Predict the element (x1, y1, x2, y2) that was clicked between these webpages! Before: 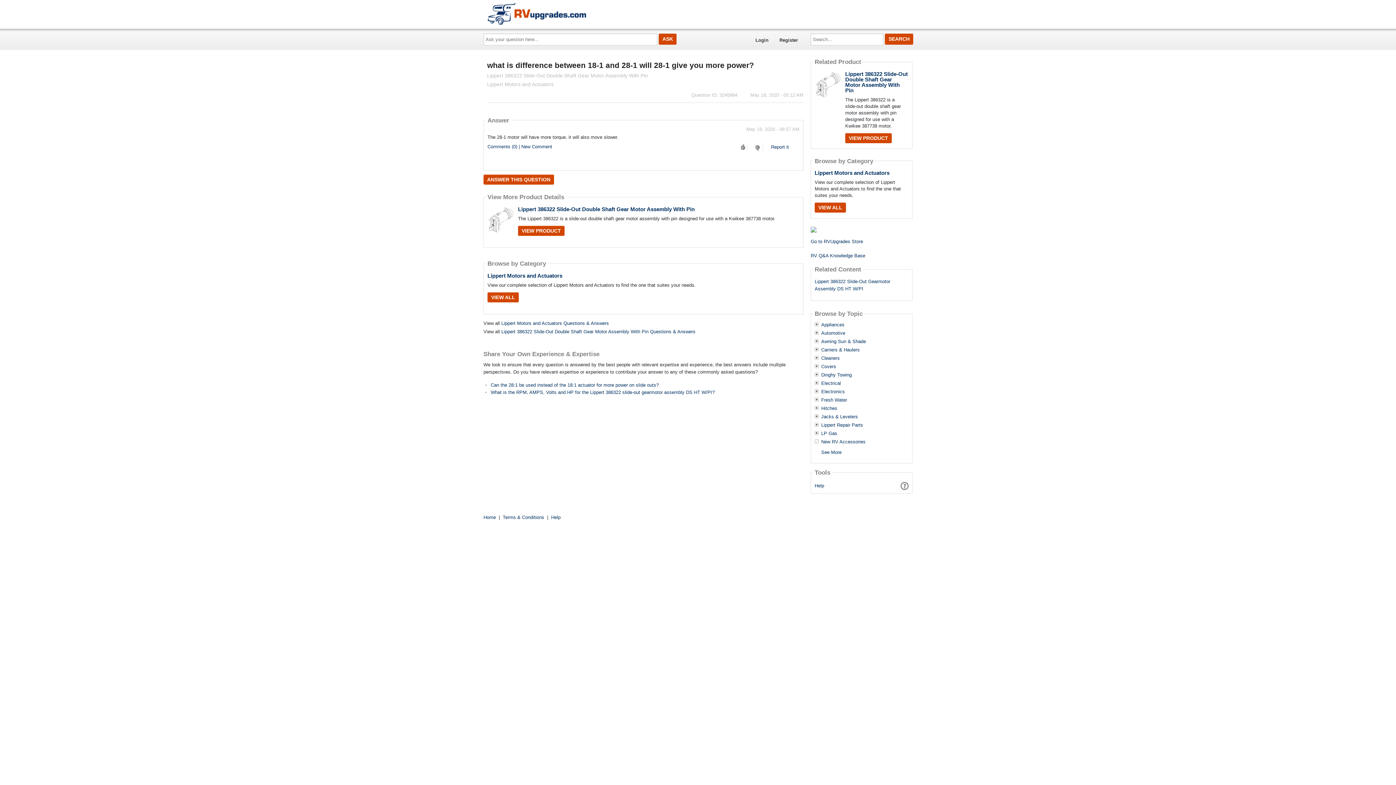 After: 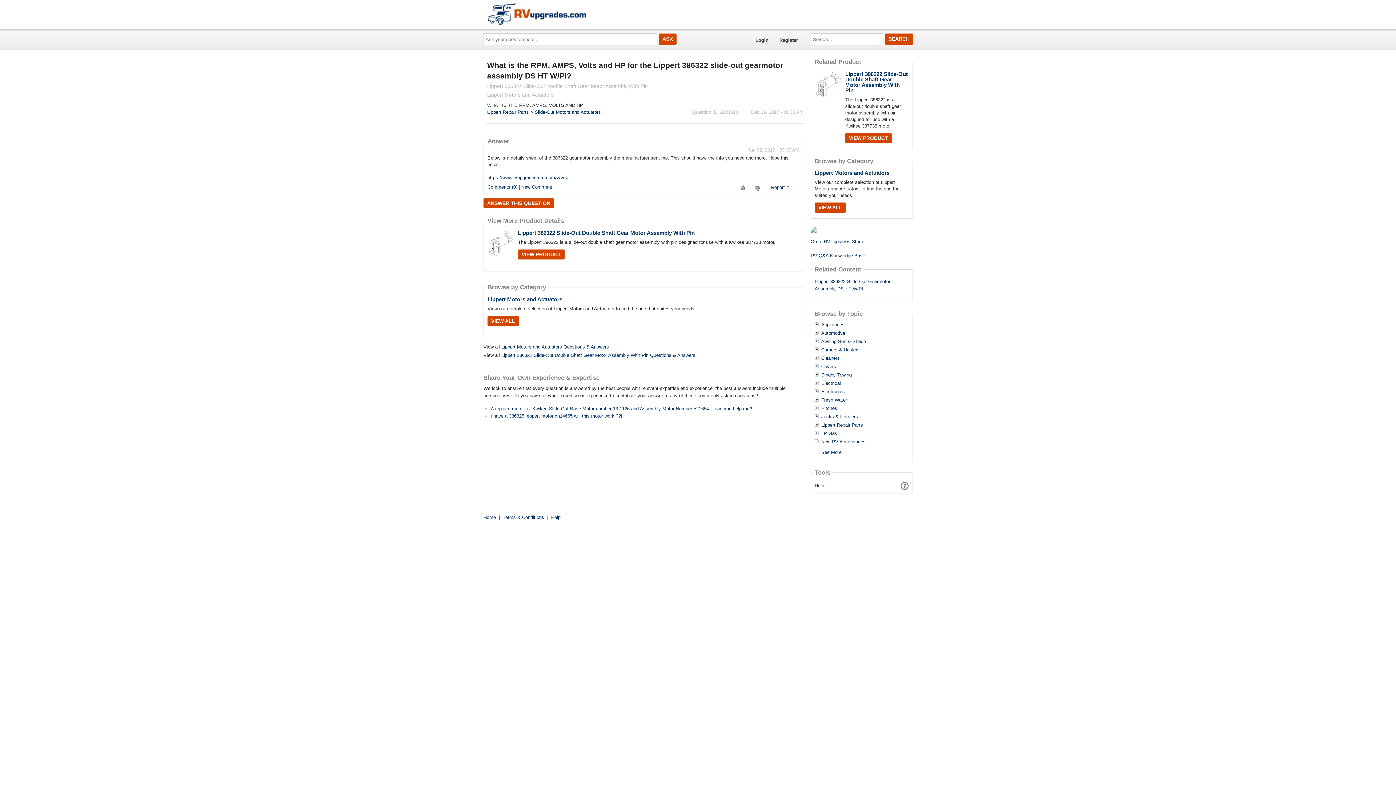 Action: bbox: (490, 389, 714, 395) label: What is the RPM, AMPS, Volts and HP for the Lippert 386322 slide-out gearmotor assembly DS HT W/PI?